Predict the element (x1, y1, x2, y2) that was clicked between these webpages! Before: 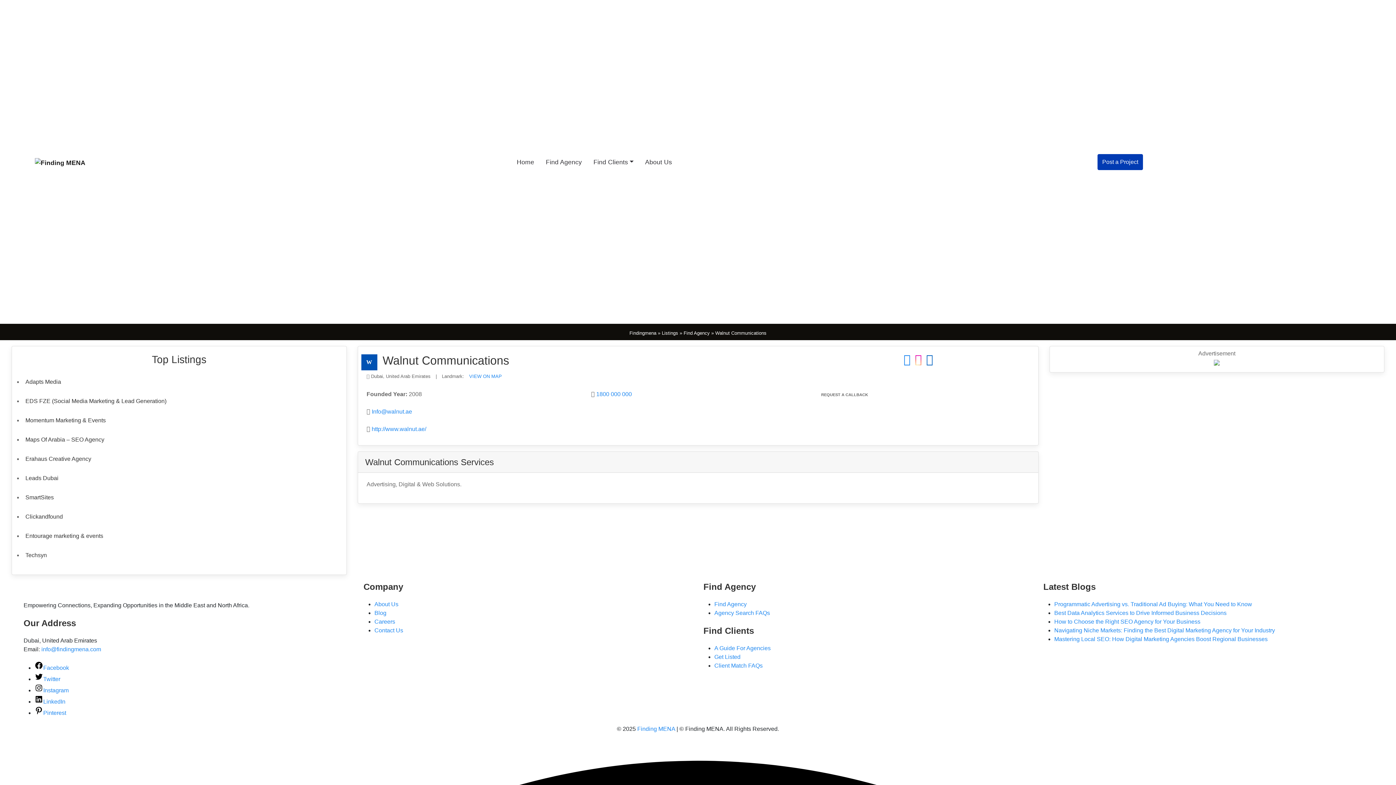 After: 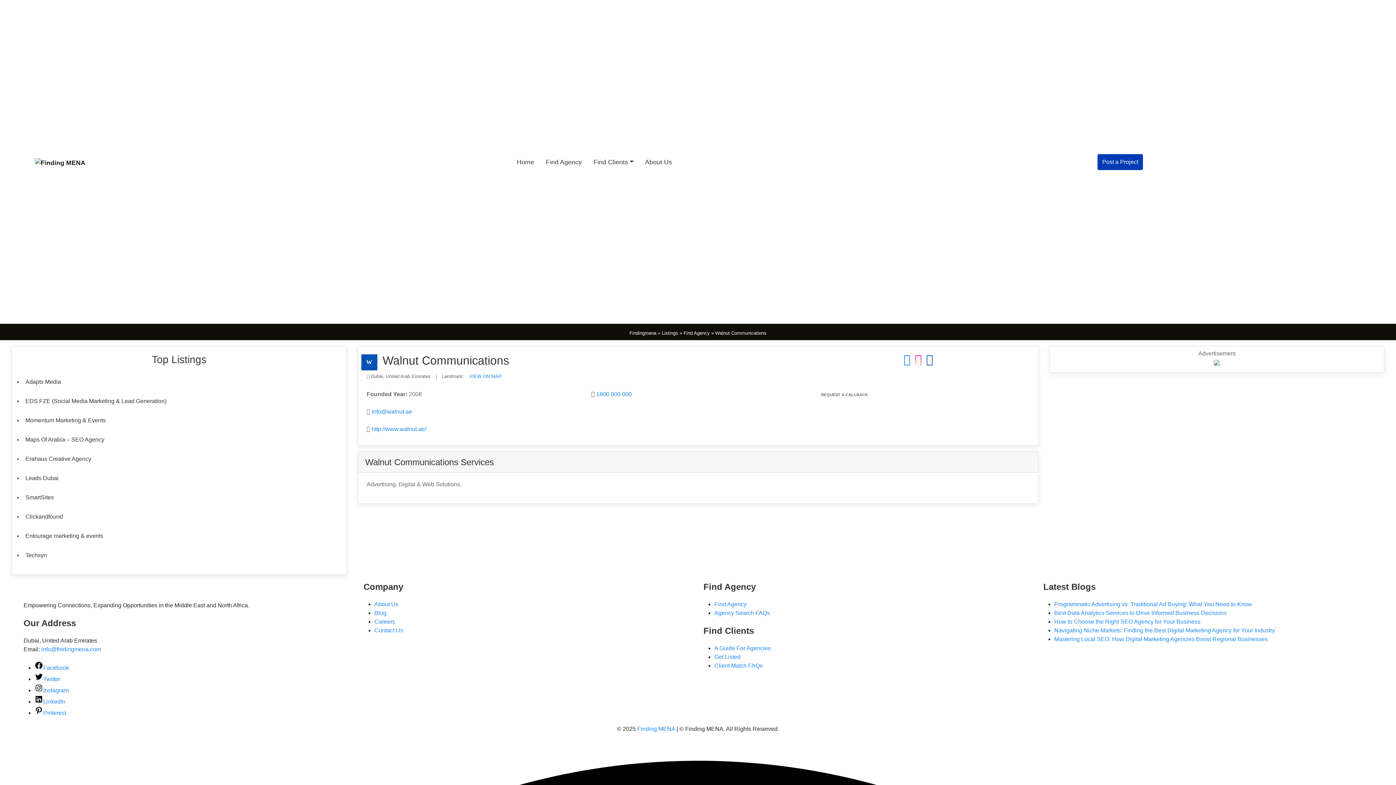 Action: bbox: (912, 358, 922, 364)